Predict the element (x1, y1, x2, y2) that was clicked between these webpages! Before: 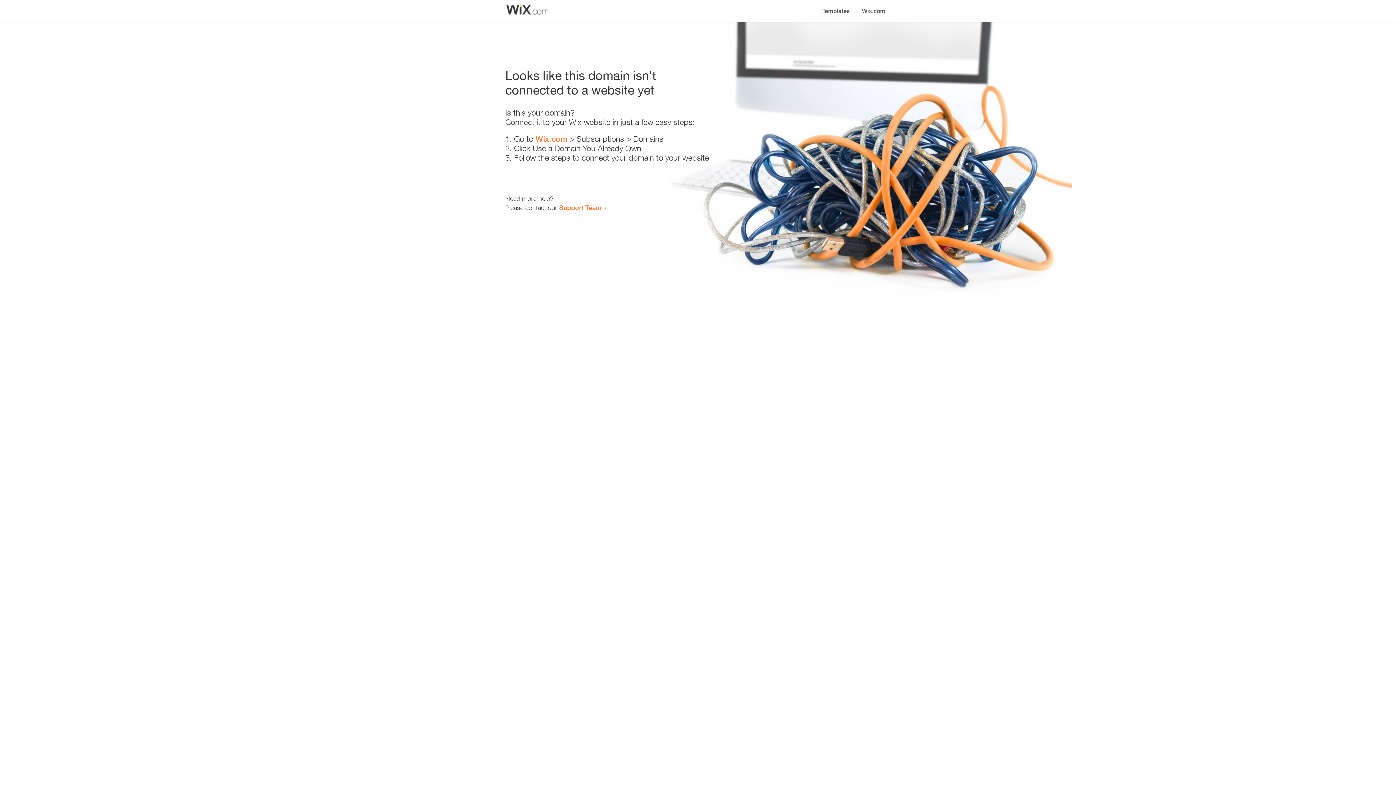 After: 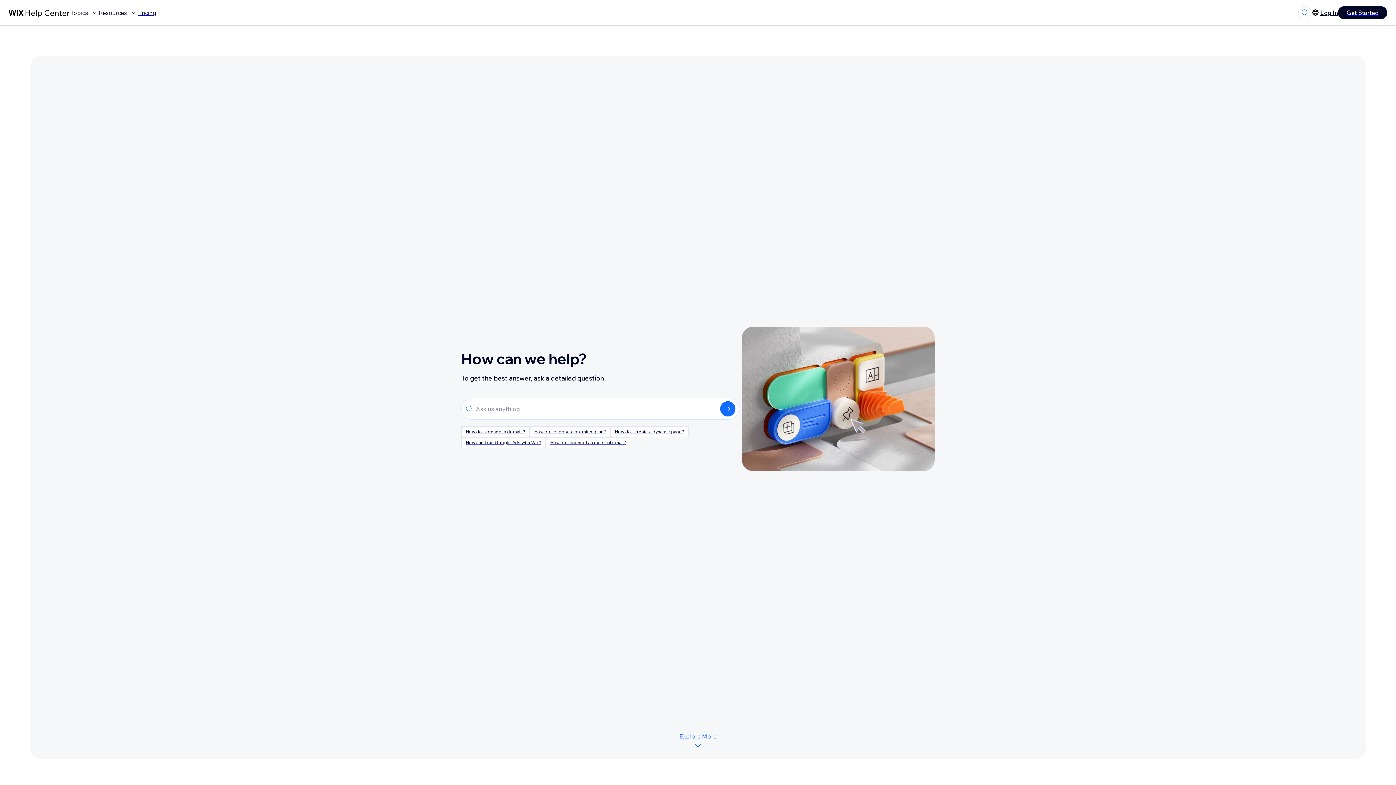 Action: label: Support Team bbox: (559, 203, 601, 211)